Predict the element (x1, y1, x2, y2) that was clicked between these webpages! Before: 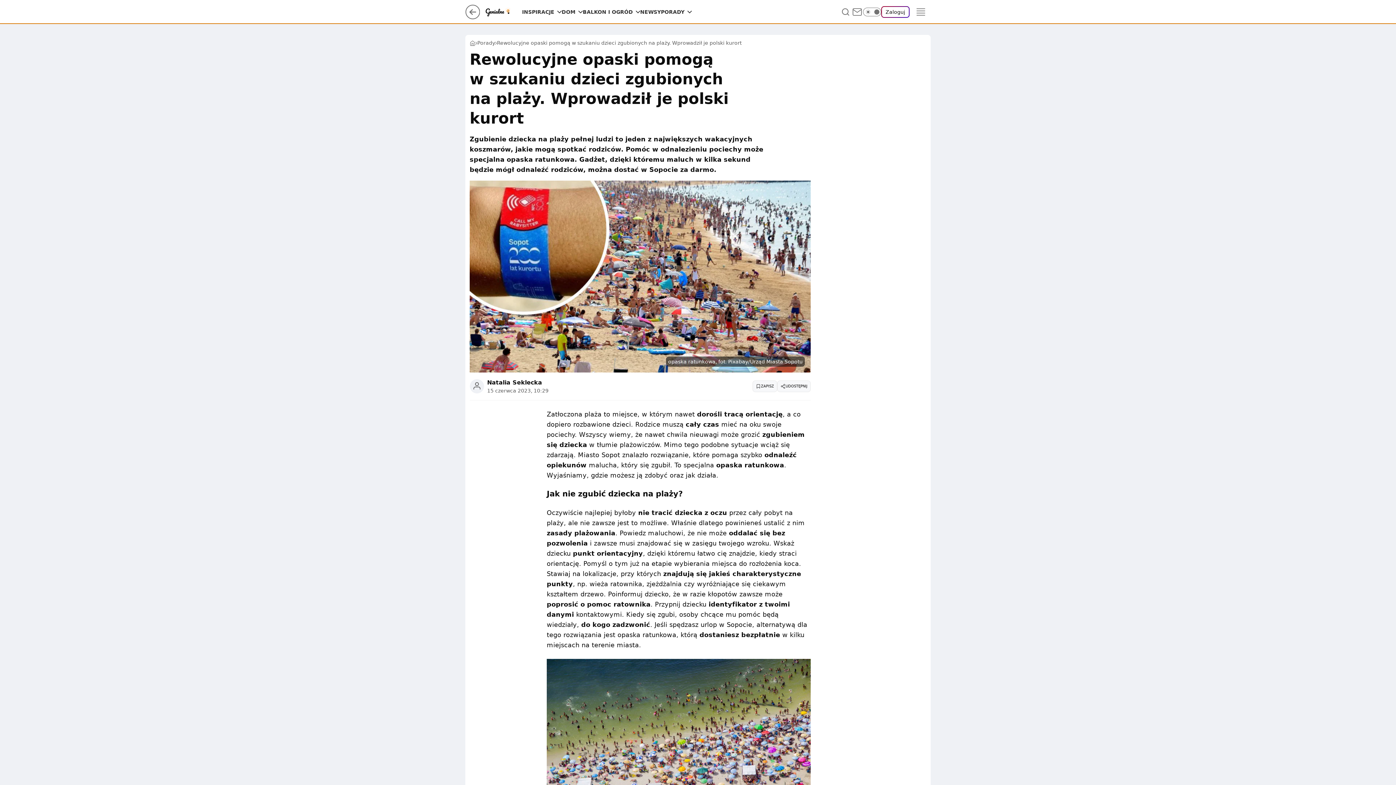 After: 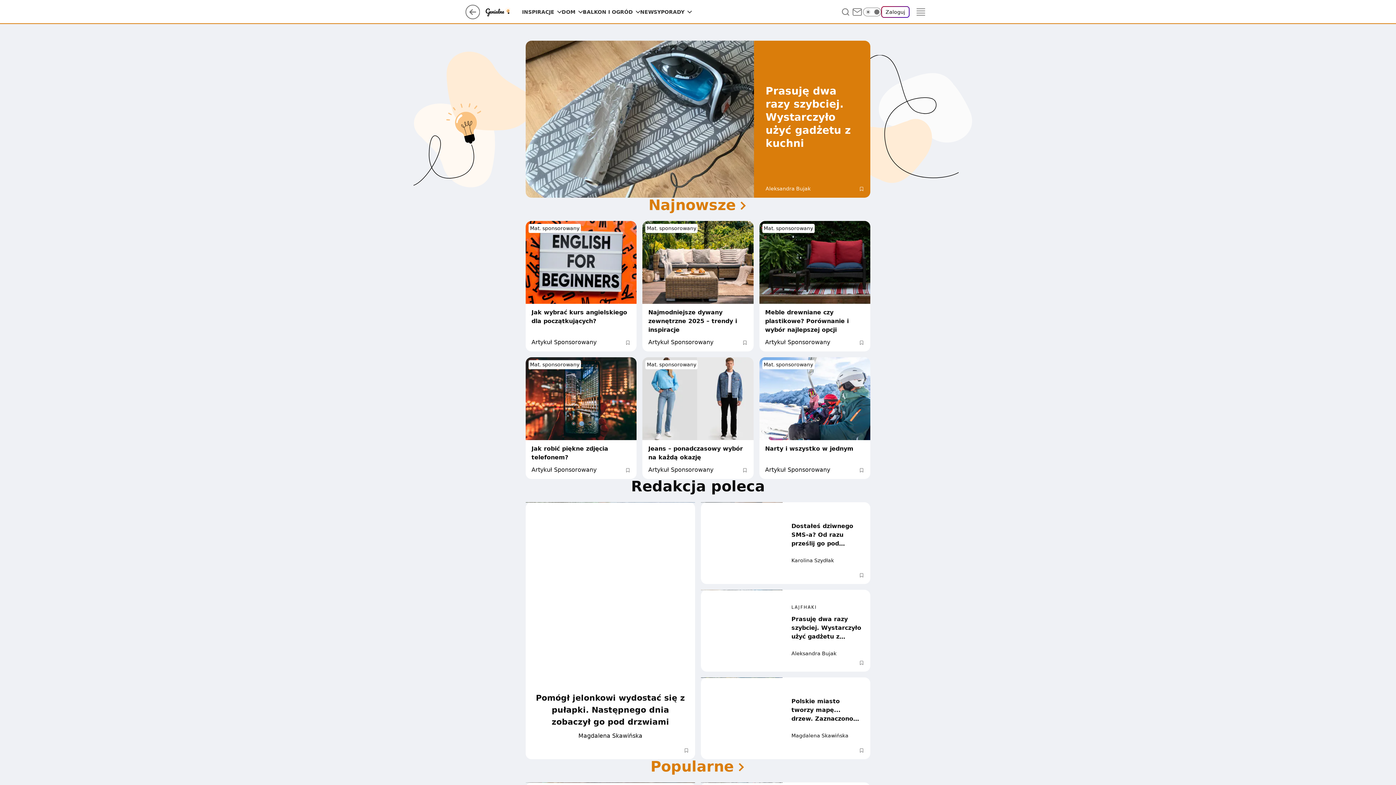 Action: bbox: (469, 40, 475, 46)